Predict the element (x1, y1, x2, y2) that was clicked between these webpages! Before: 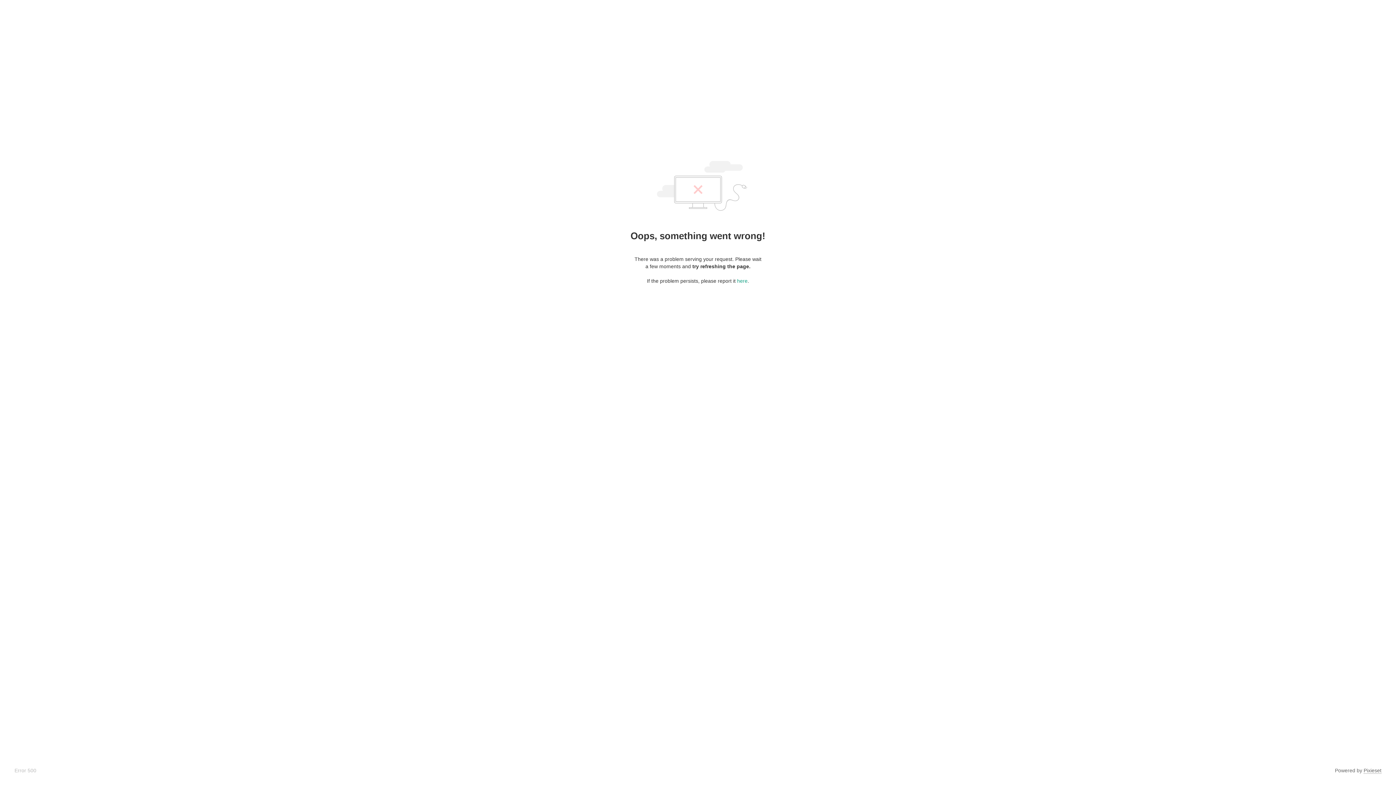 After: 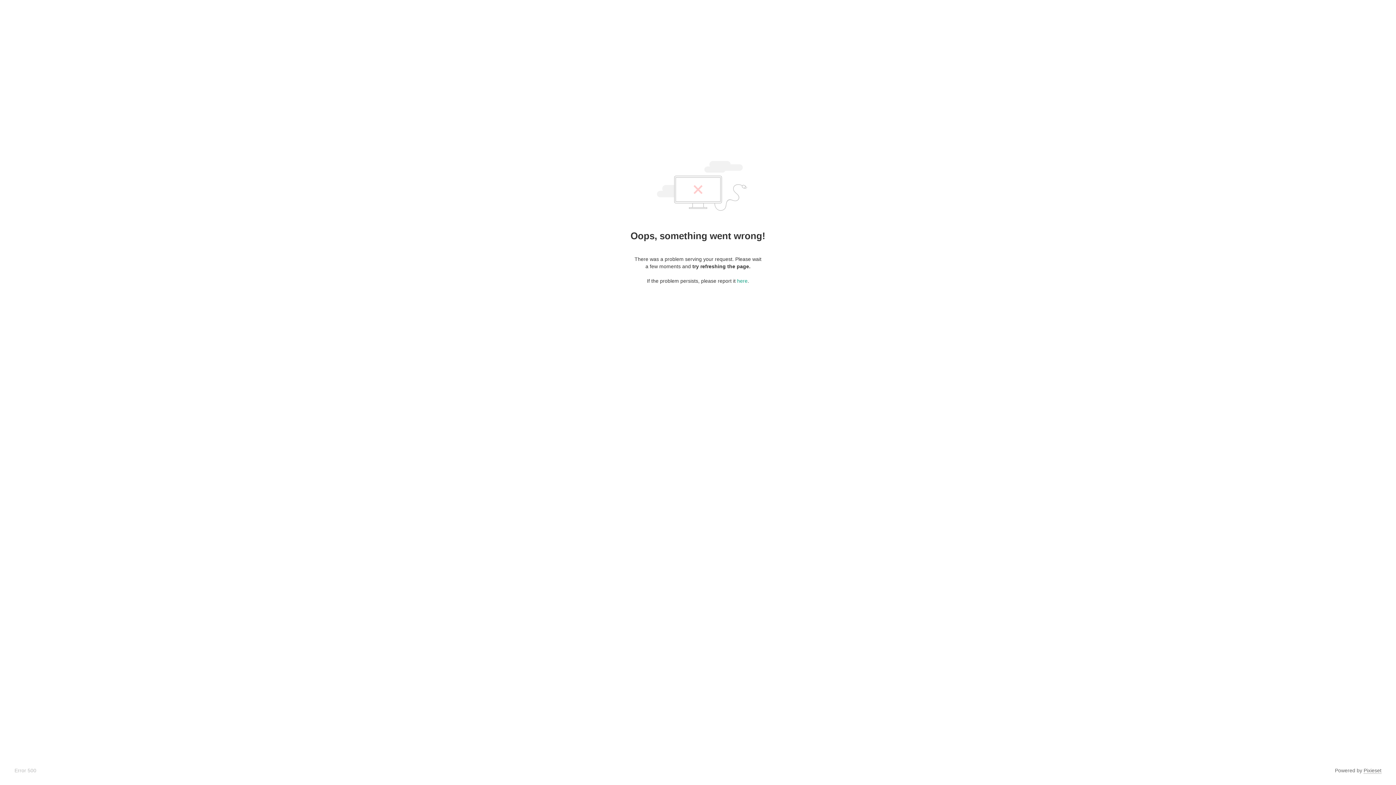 Action: bbox: (1364, 768, 1381, 774) label: Pixieset